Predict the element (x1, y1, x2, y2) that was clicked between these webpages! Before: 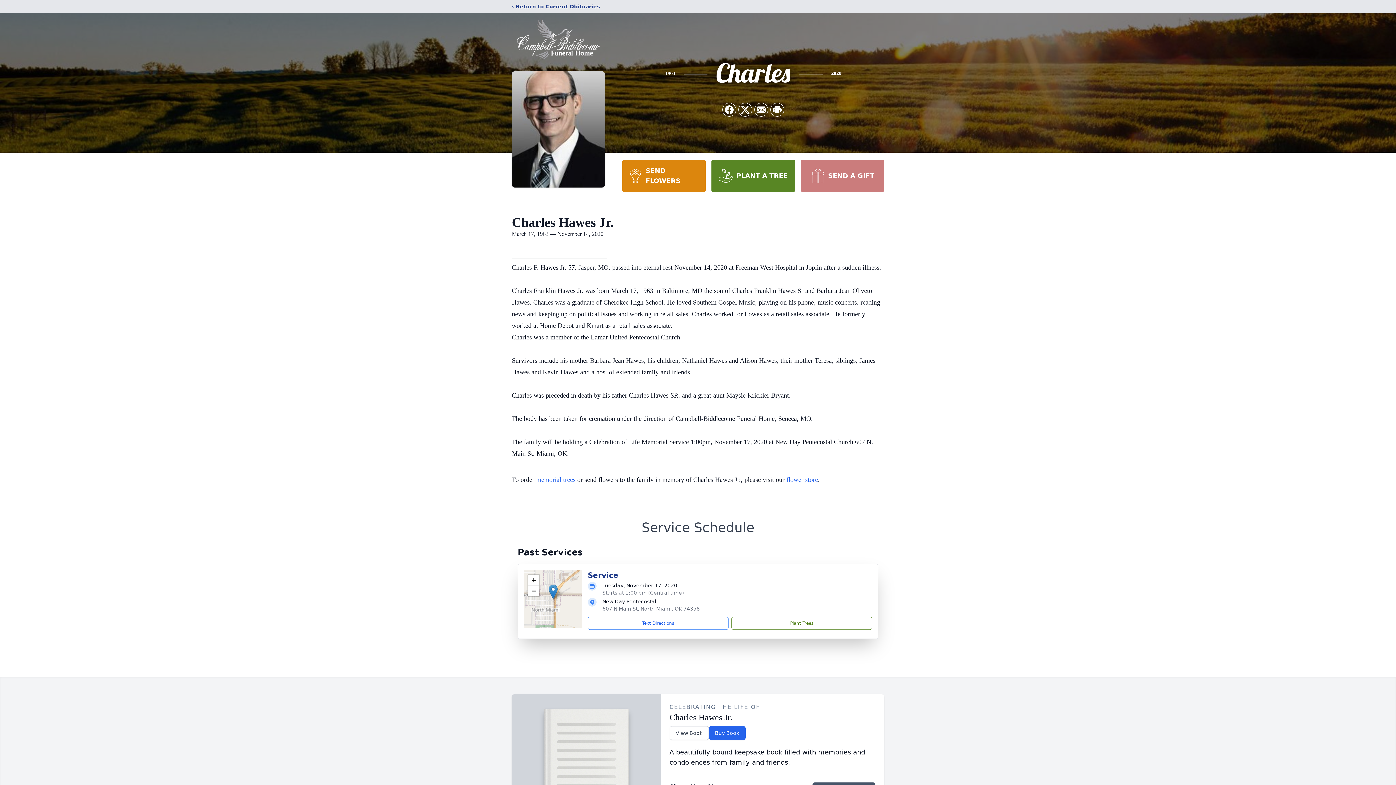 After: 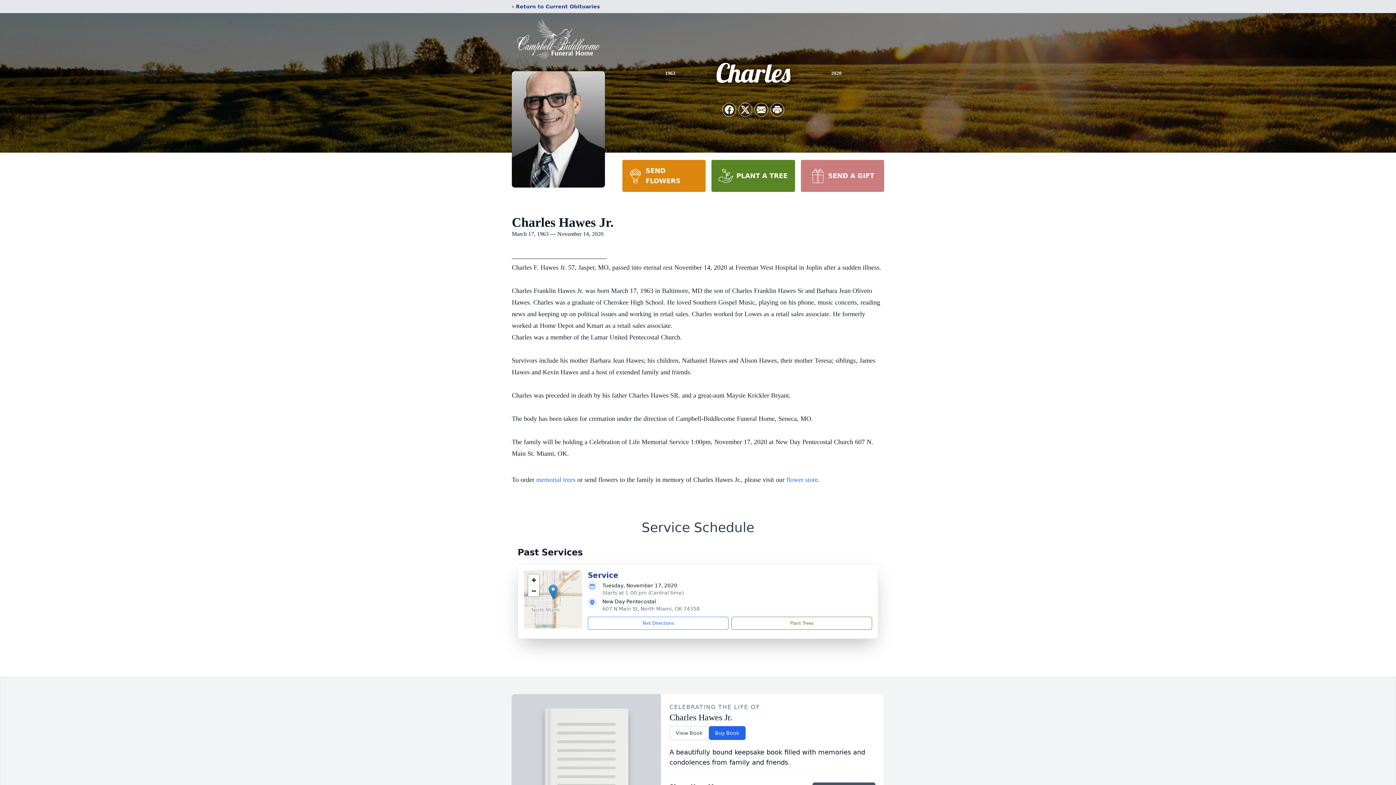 Action: label: SEND A GIFT bbox: (800, 160, 884, 192)